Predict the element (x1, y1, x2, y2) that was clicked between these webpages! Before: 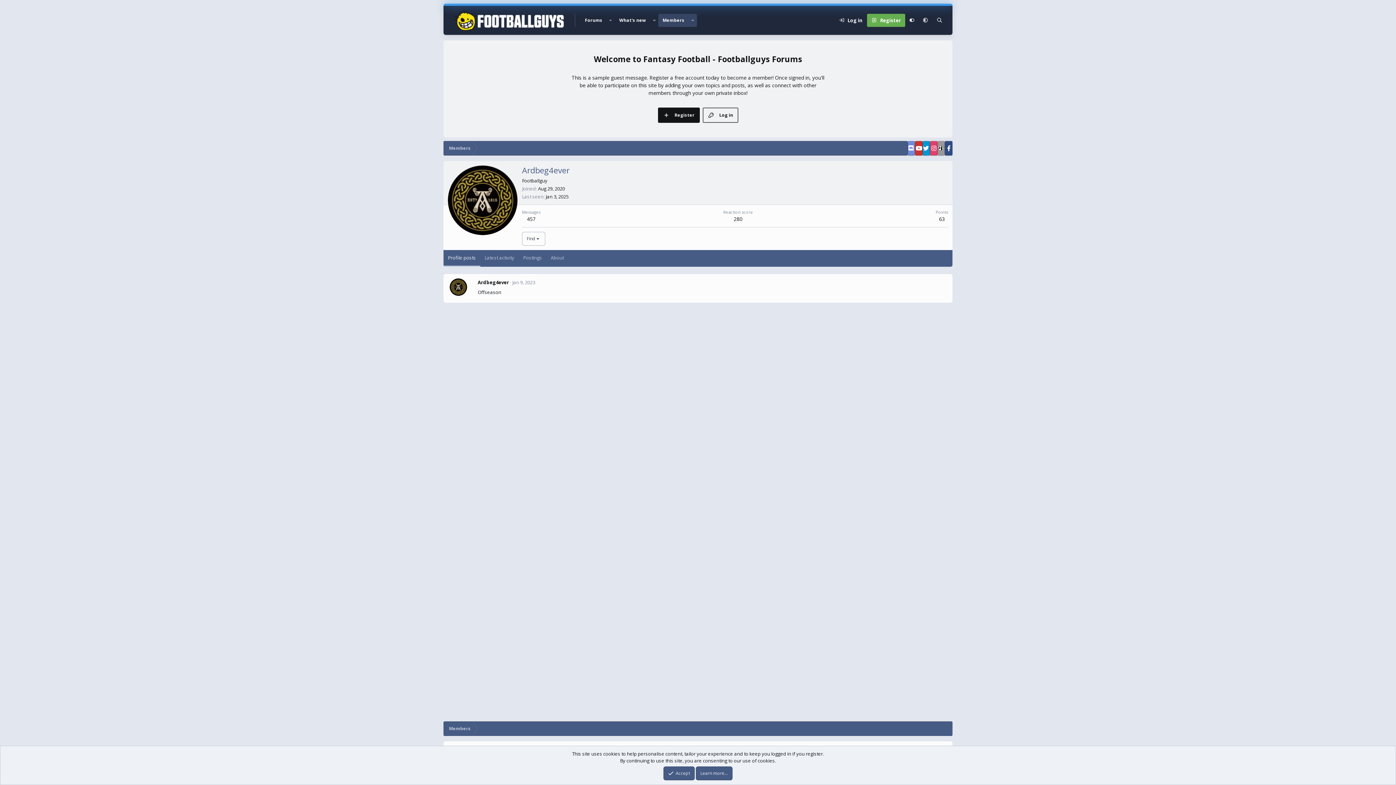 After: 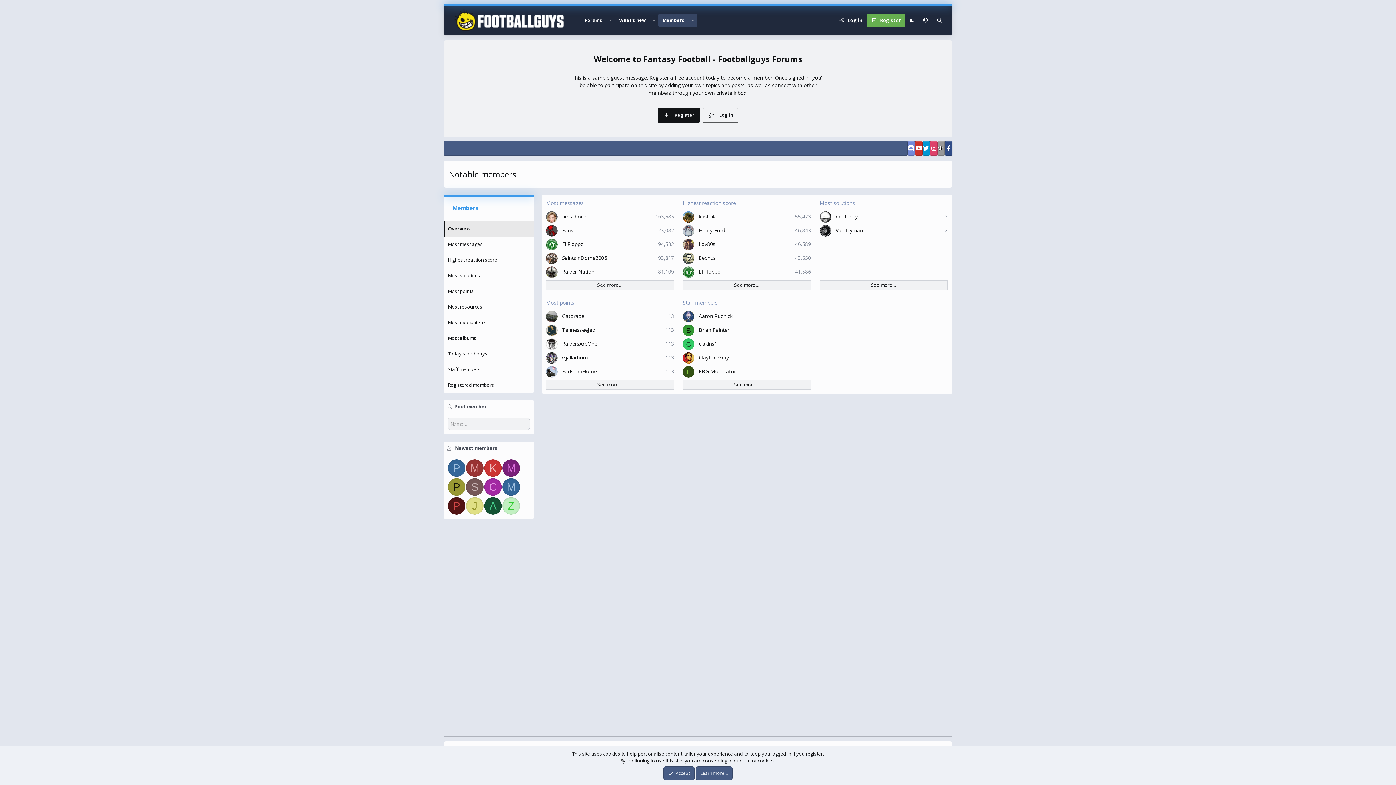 Action: label: Members bbox: (443, 141, 476, 155)